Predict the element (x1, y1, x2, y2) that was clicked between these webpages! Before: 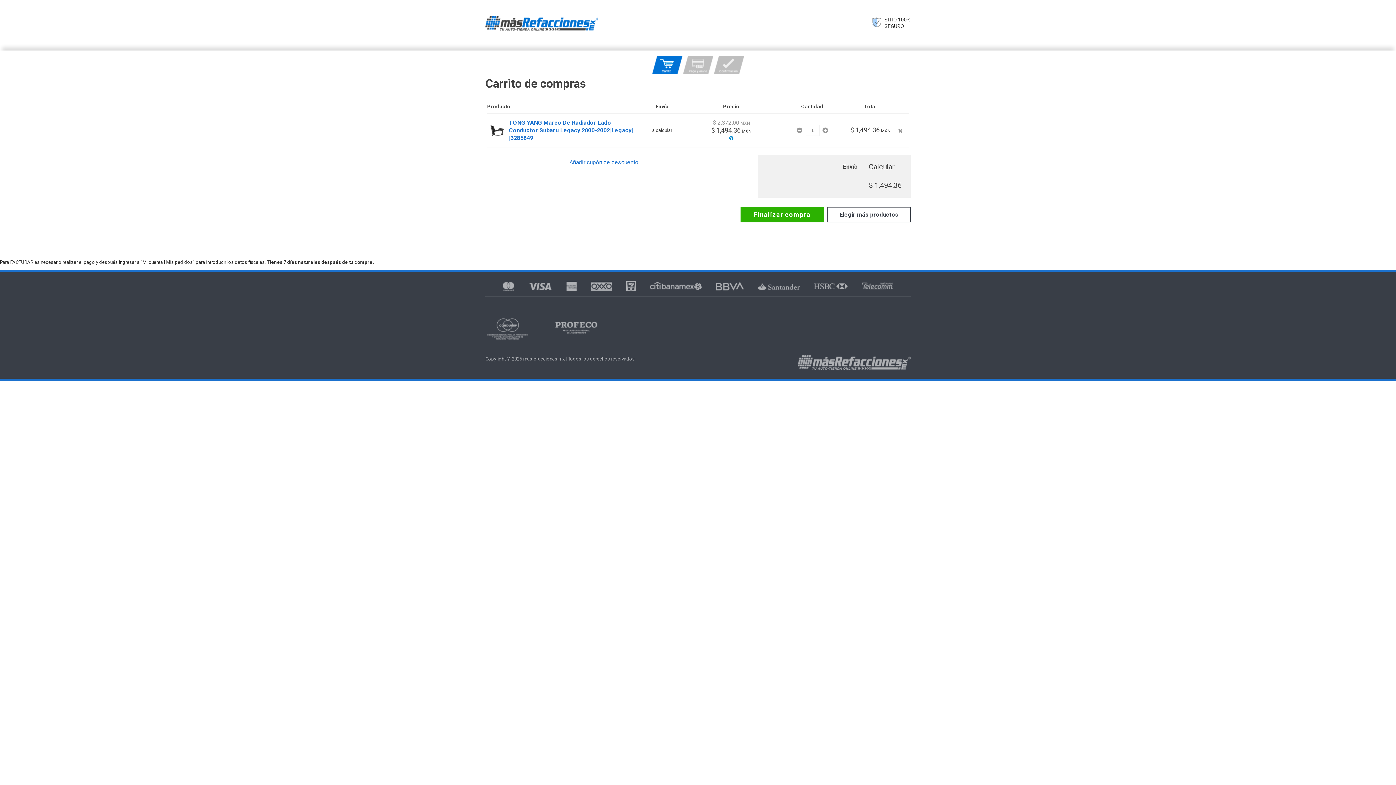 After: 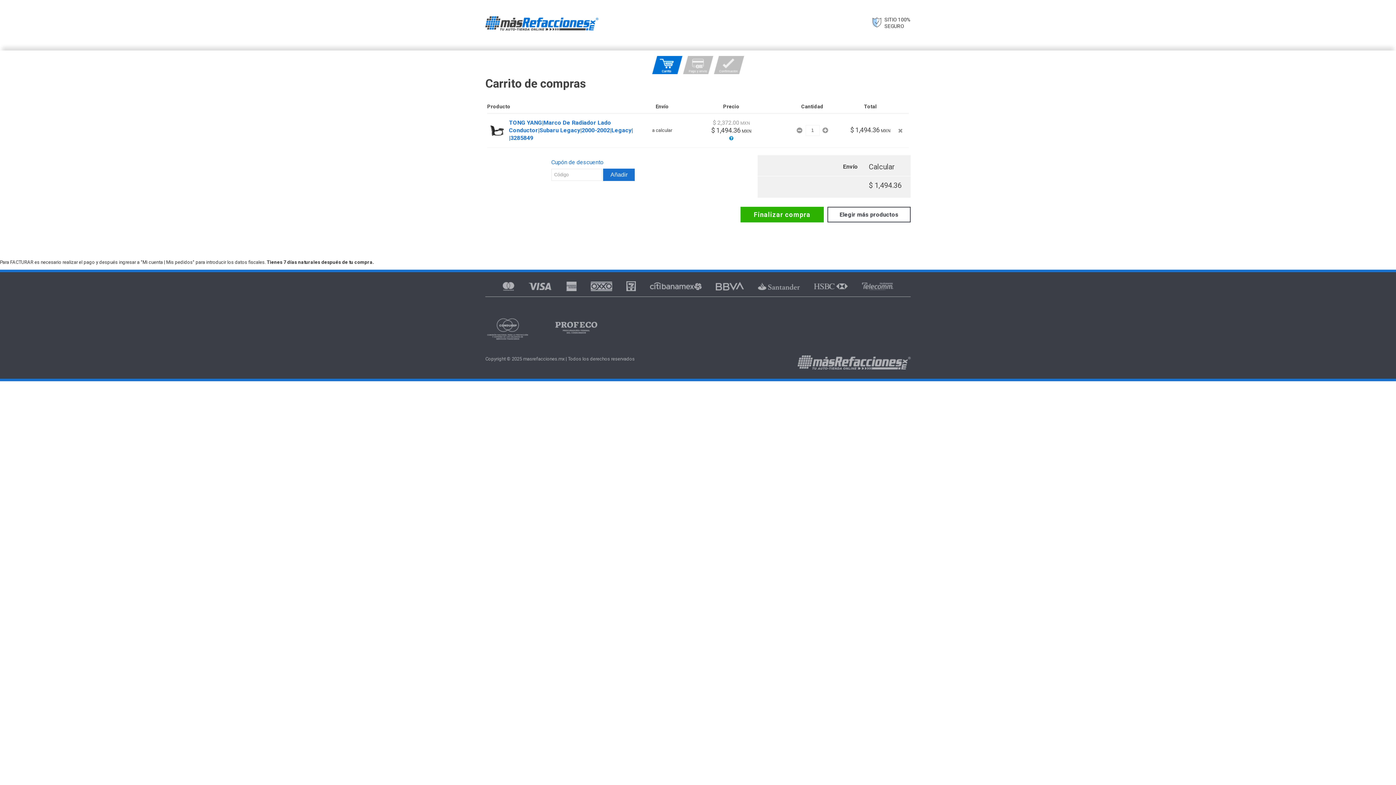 Action: bbox: (569, 158, 638, 165) label: Añadir cupón de descuento